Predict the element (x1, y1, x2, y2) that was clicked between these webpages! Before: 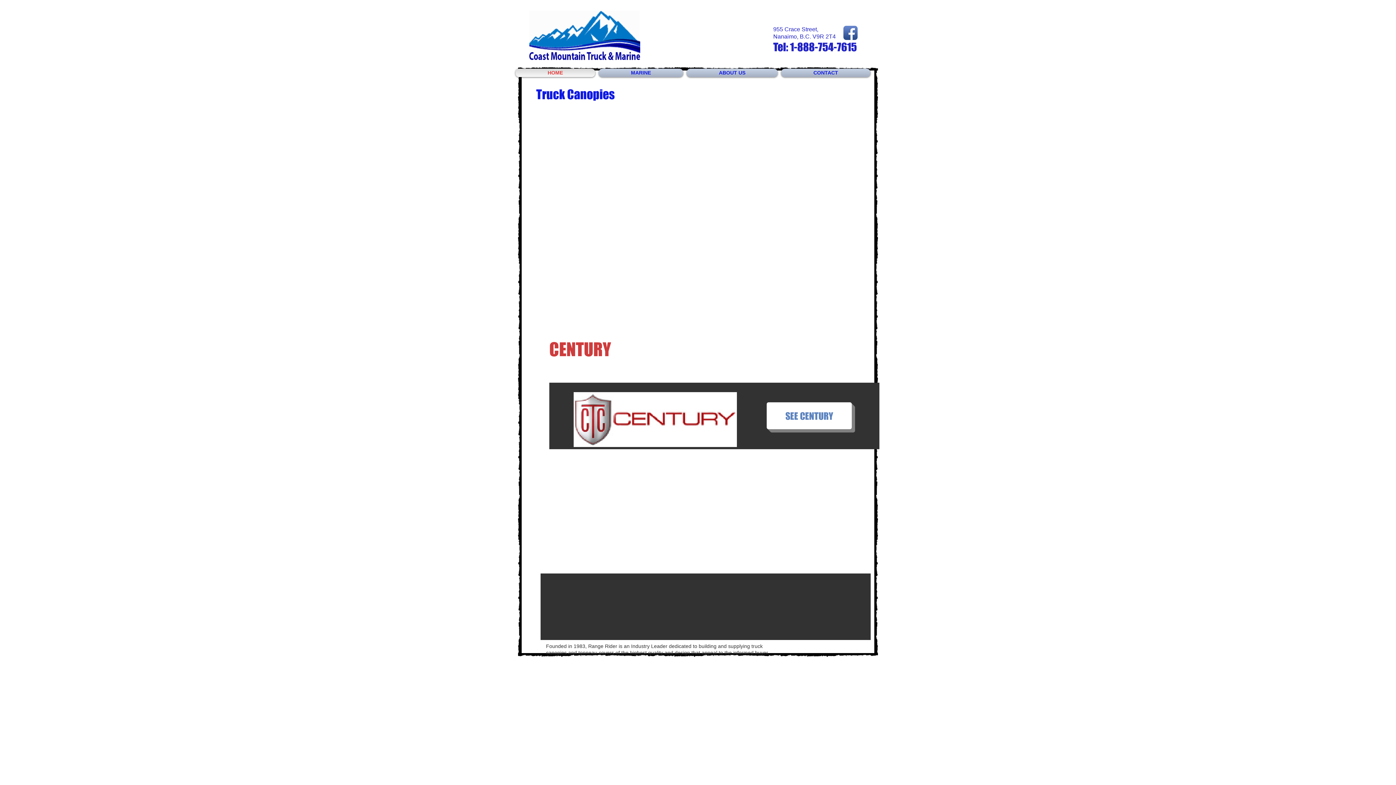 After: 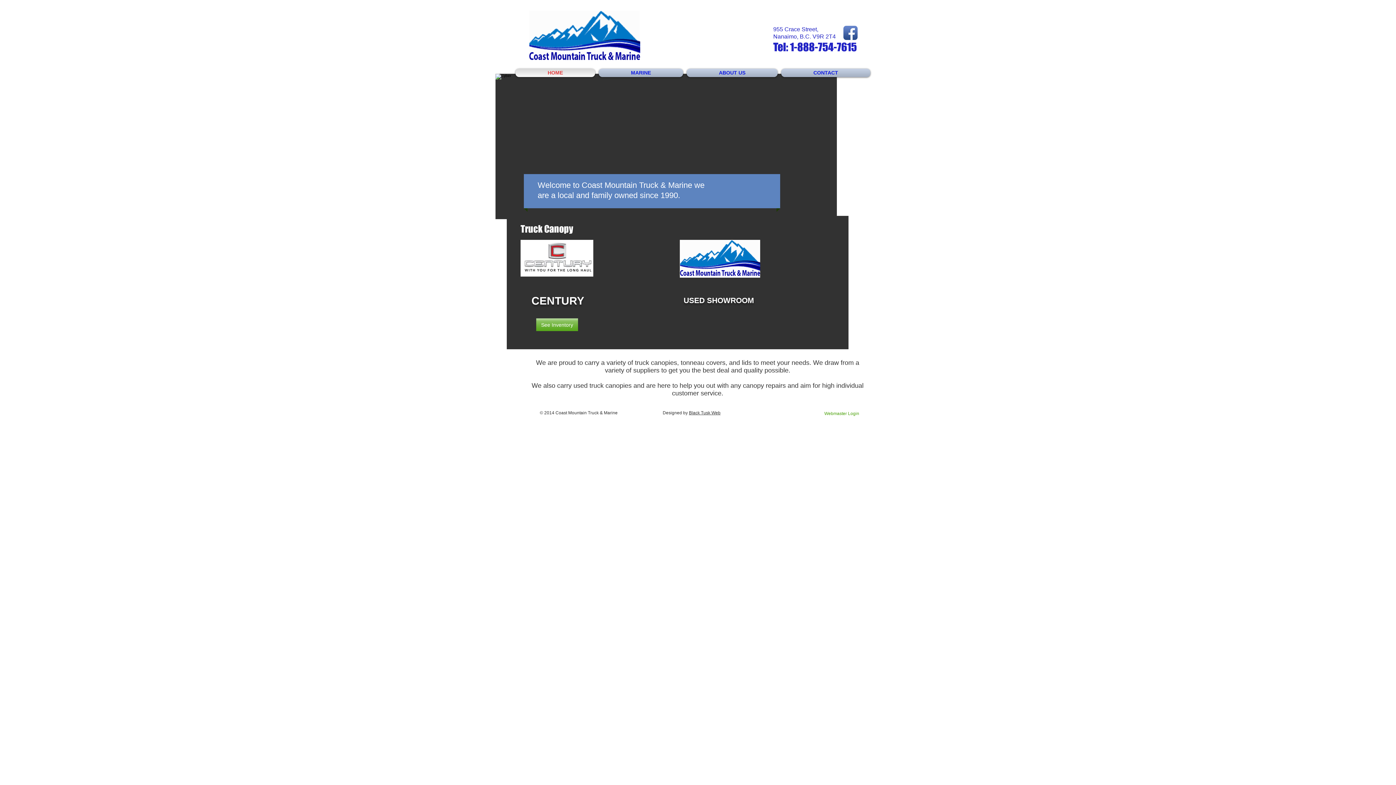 Action: label: HOME bbox: (515, 68, 597, 77)